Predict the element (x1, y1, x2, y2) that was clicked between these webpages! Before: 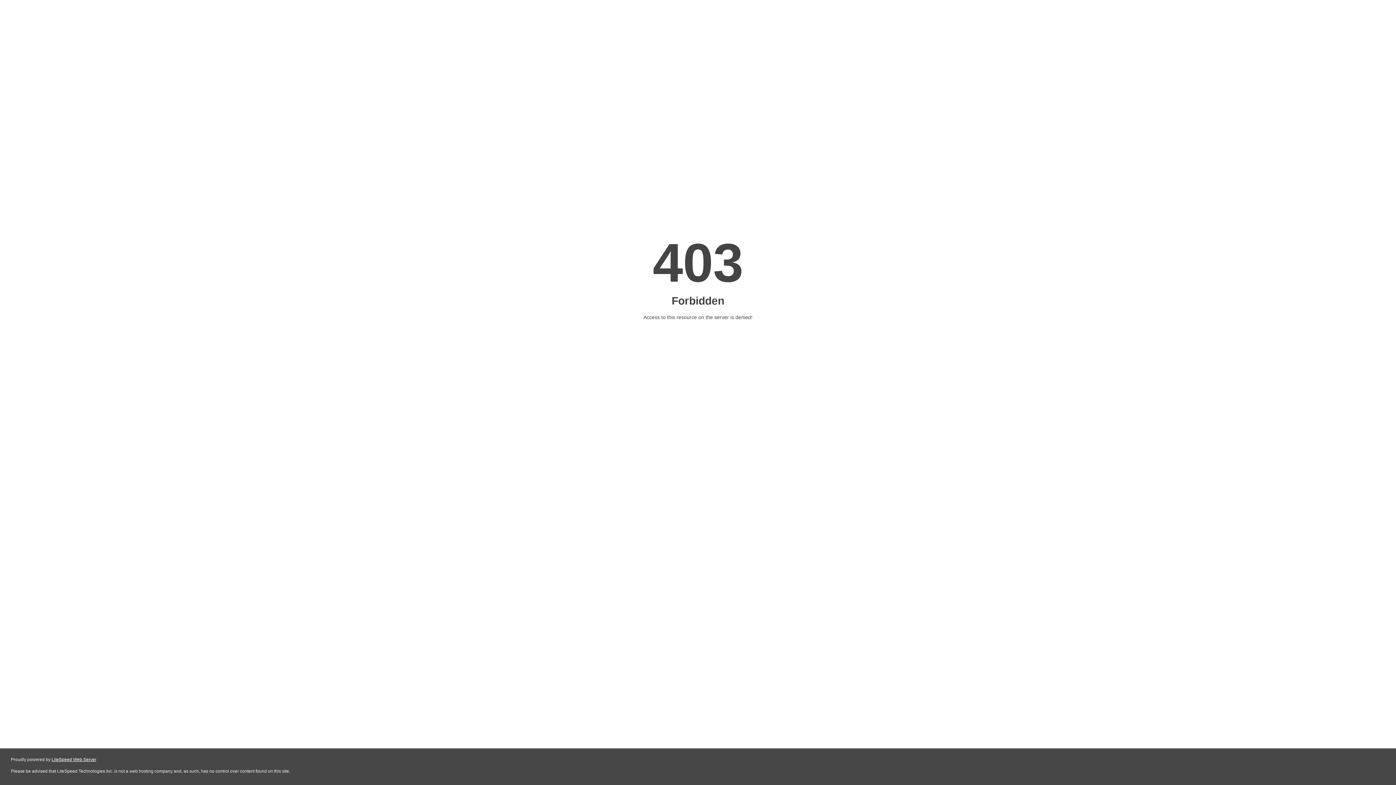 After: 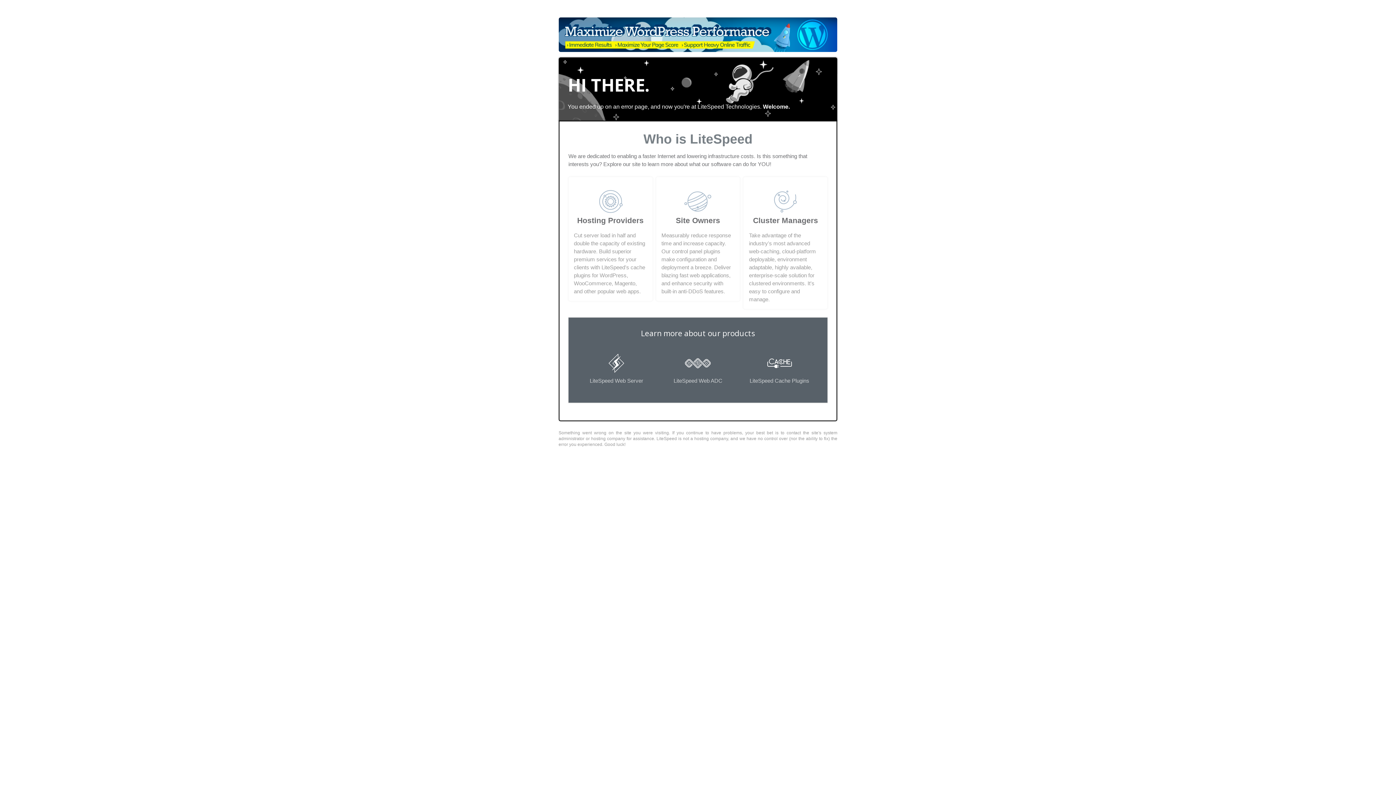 Action: bbox: (51, 757, 96, 762) label: LiteSpeed Web Server